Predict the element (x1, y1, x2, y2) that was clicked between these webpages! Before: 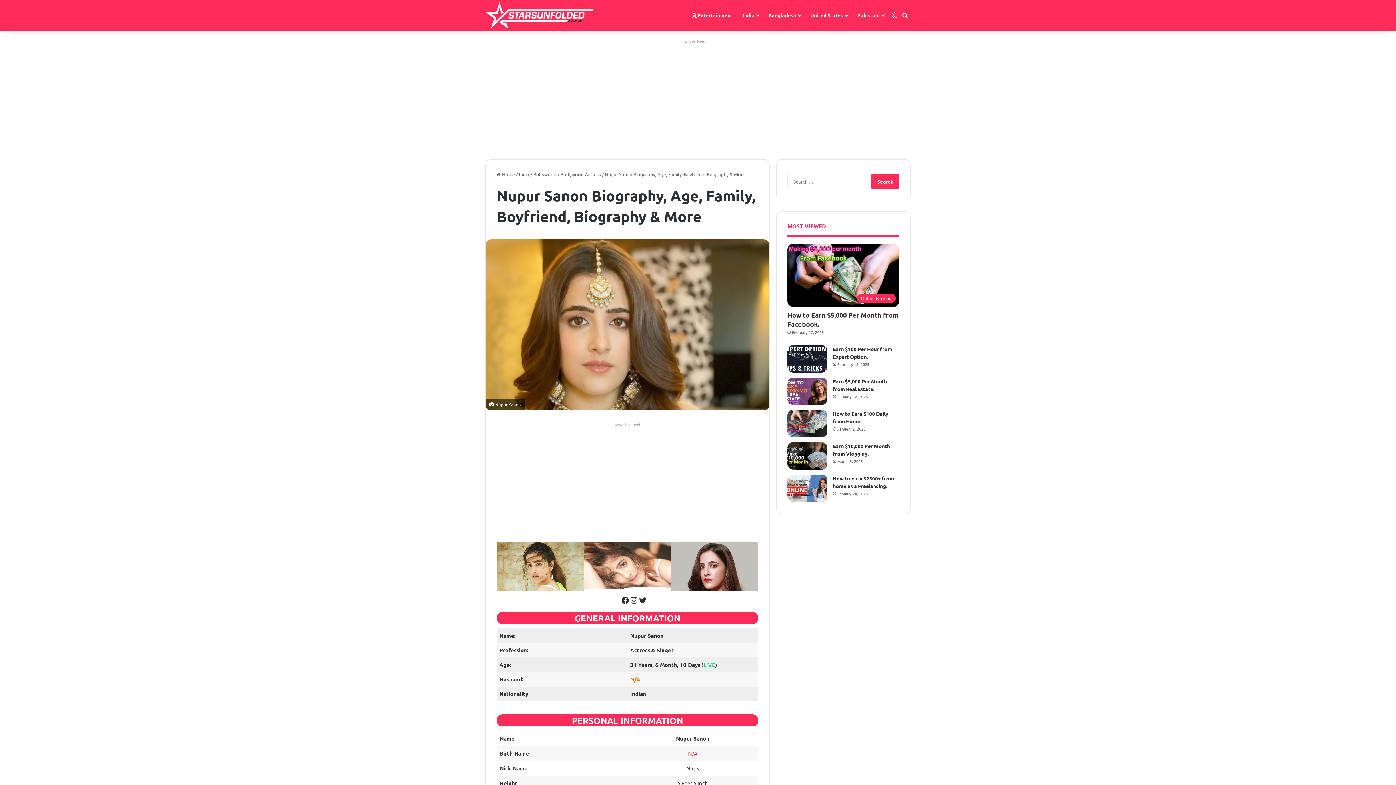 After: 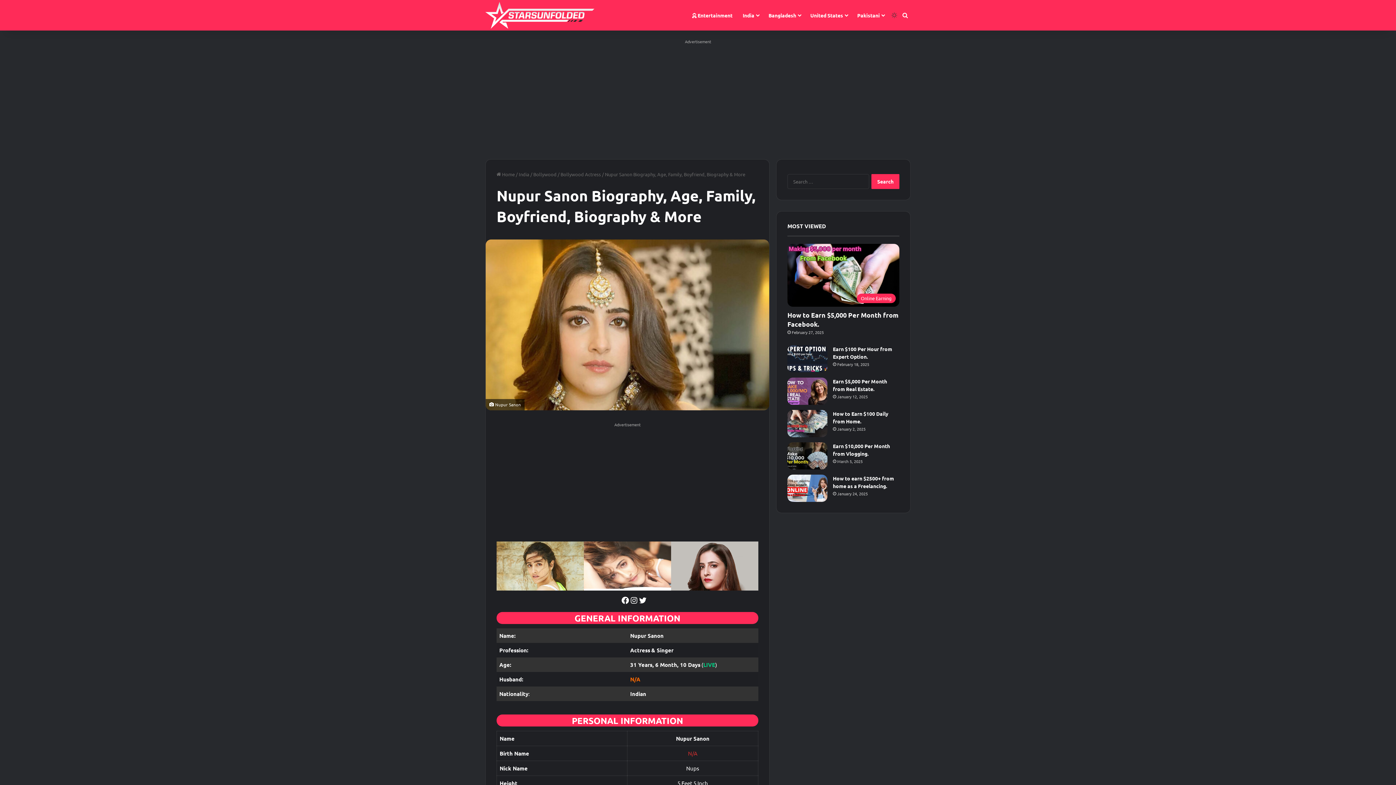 Action: label: Switch skin bbox: (889, 0, 900, 30)